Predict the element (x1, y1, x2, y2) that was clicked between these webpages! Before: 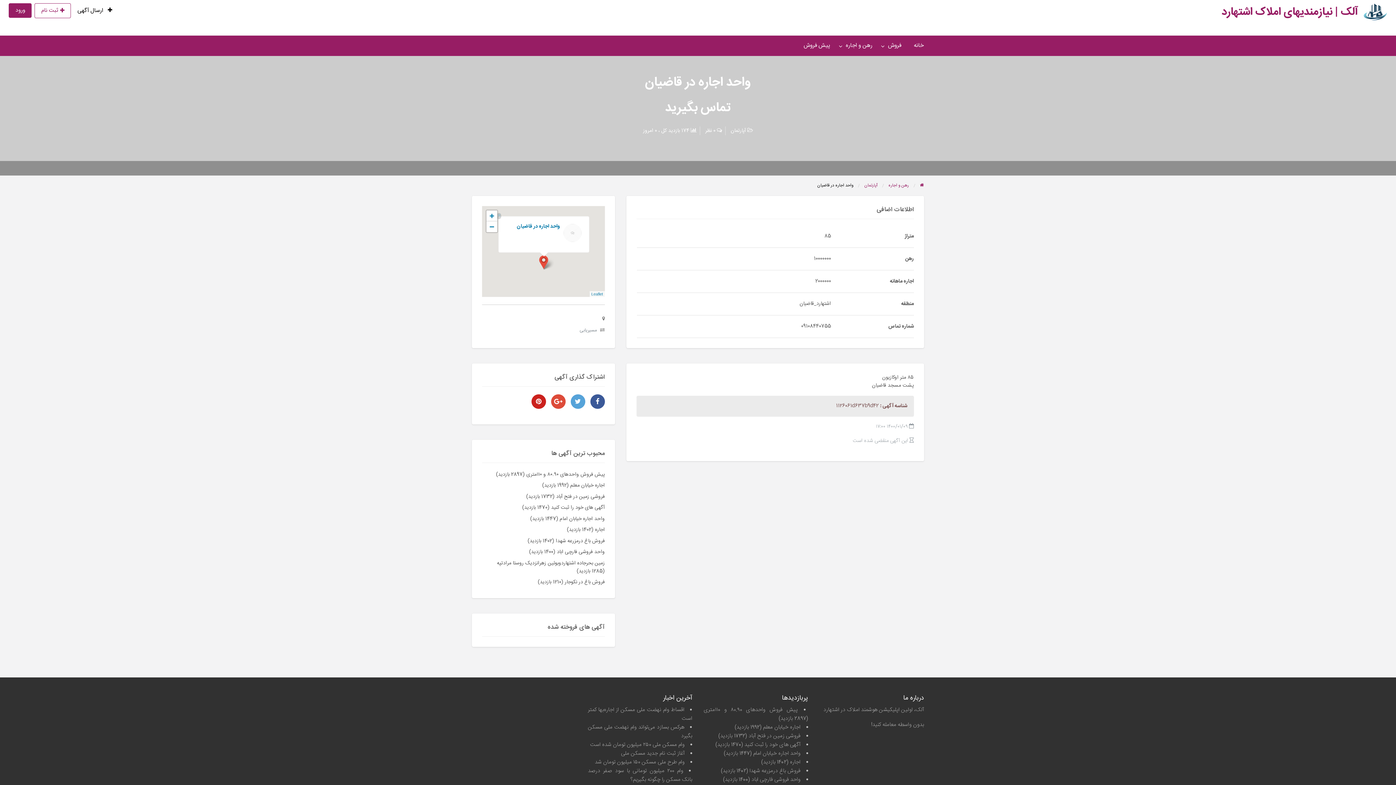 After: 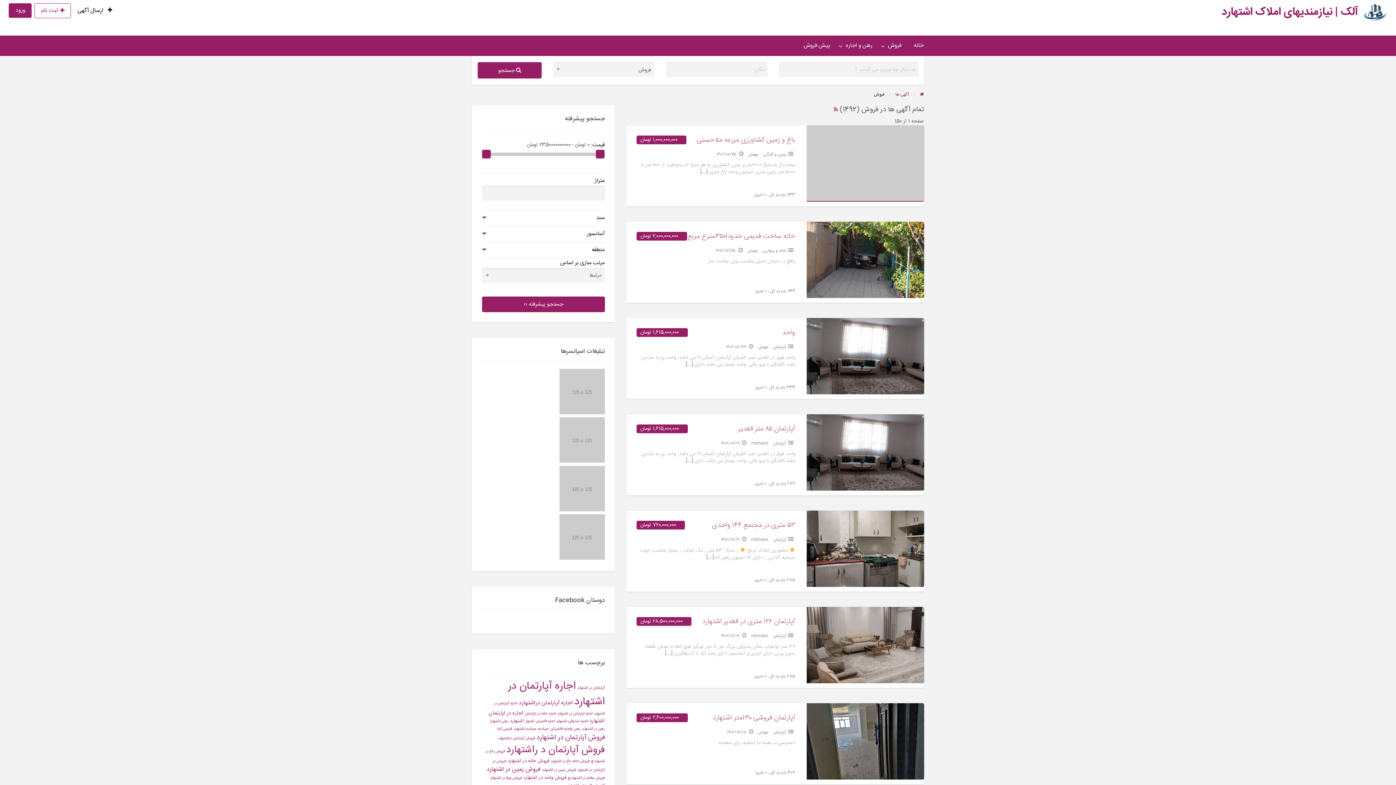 Action: label: فروش bbox: (878, 38, 907, 52)